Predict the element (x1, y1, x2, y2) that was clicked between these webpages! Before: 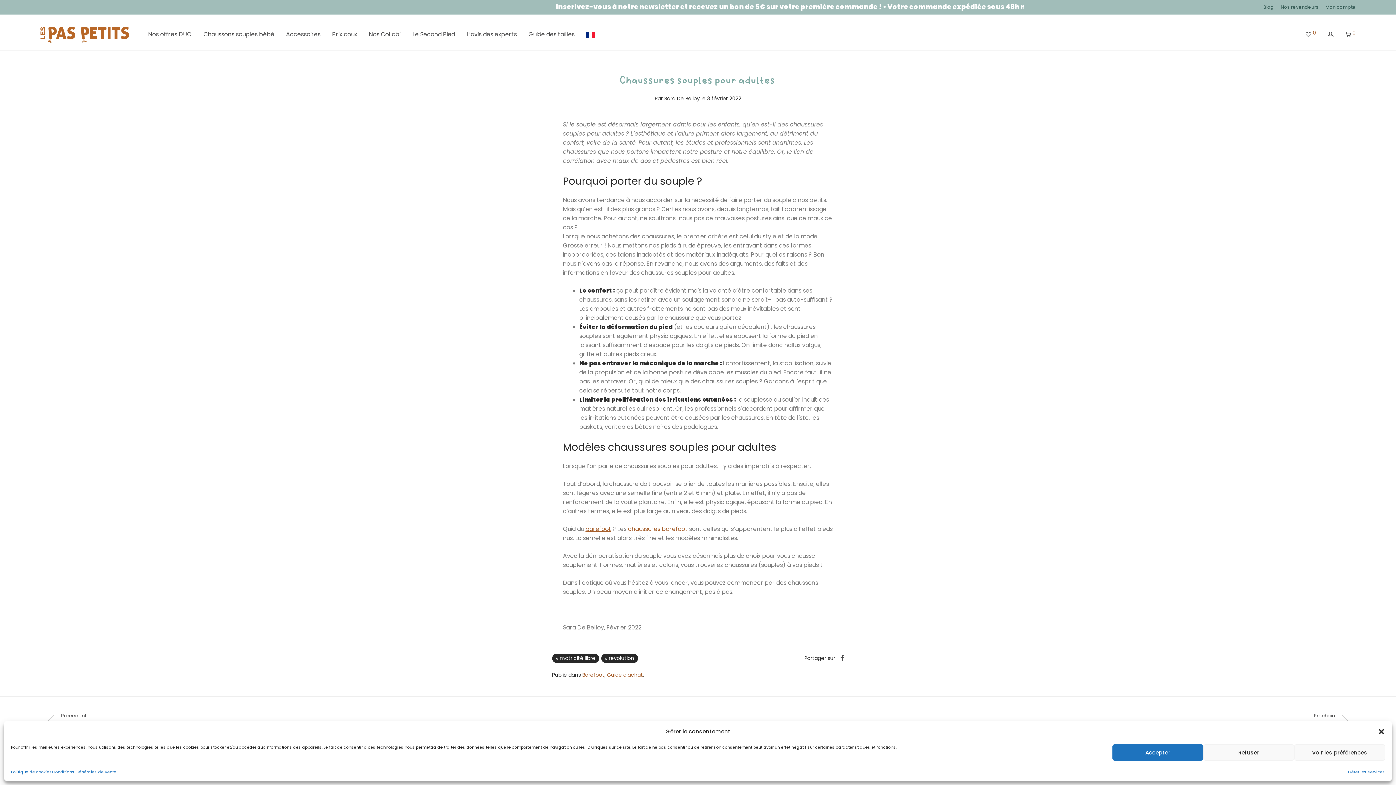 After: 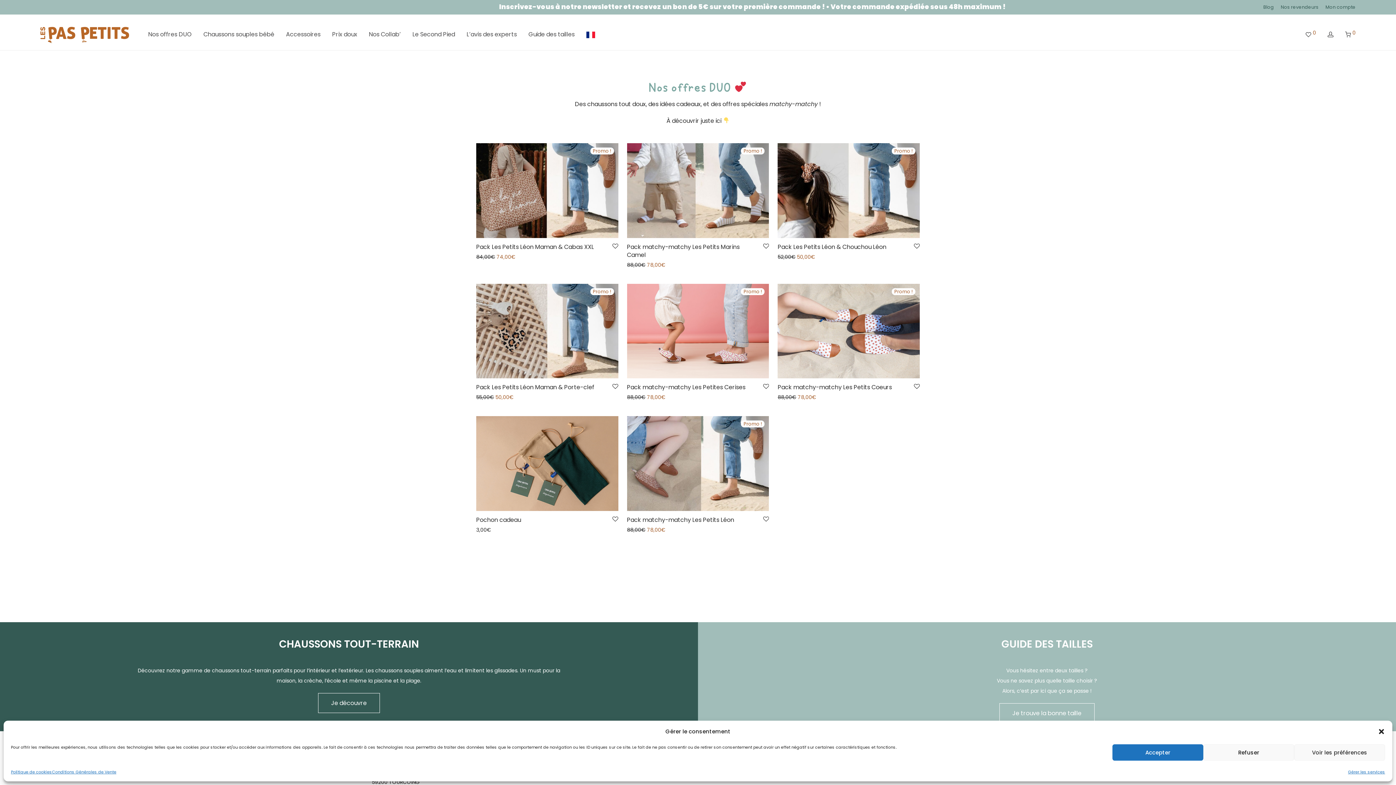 Action: label: Nos offres DUO bbox: (142, 25, 197, 43)